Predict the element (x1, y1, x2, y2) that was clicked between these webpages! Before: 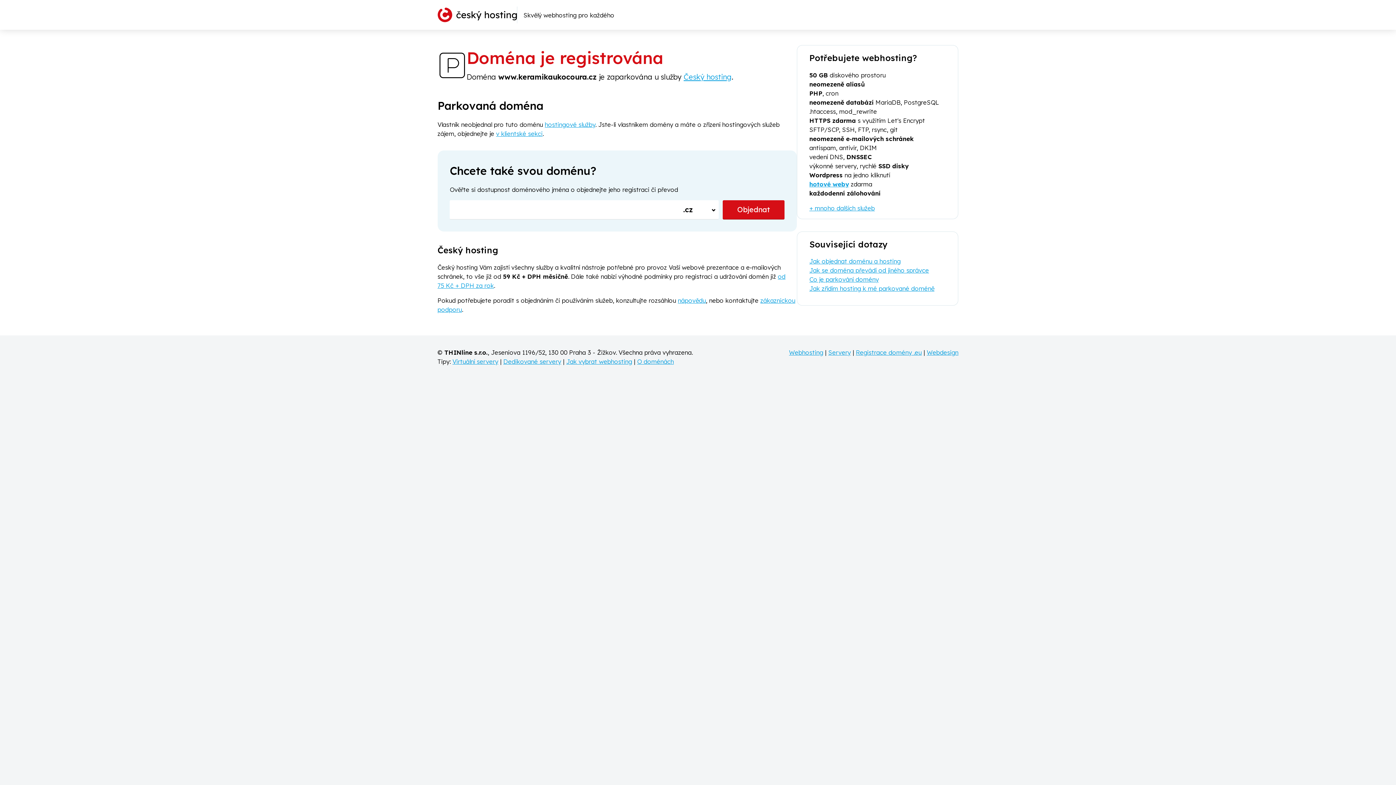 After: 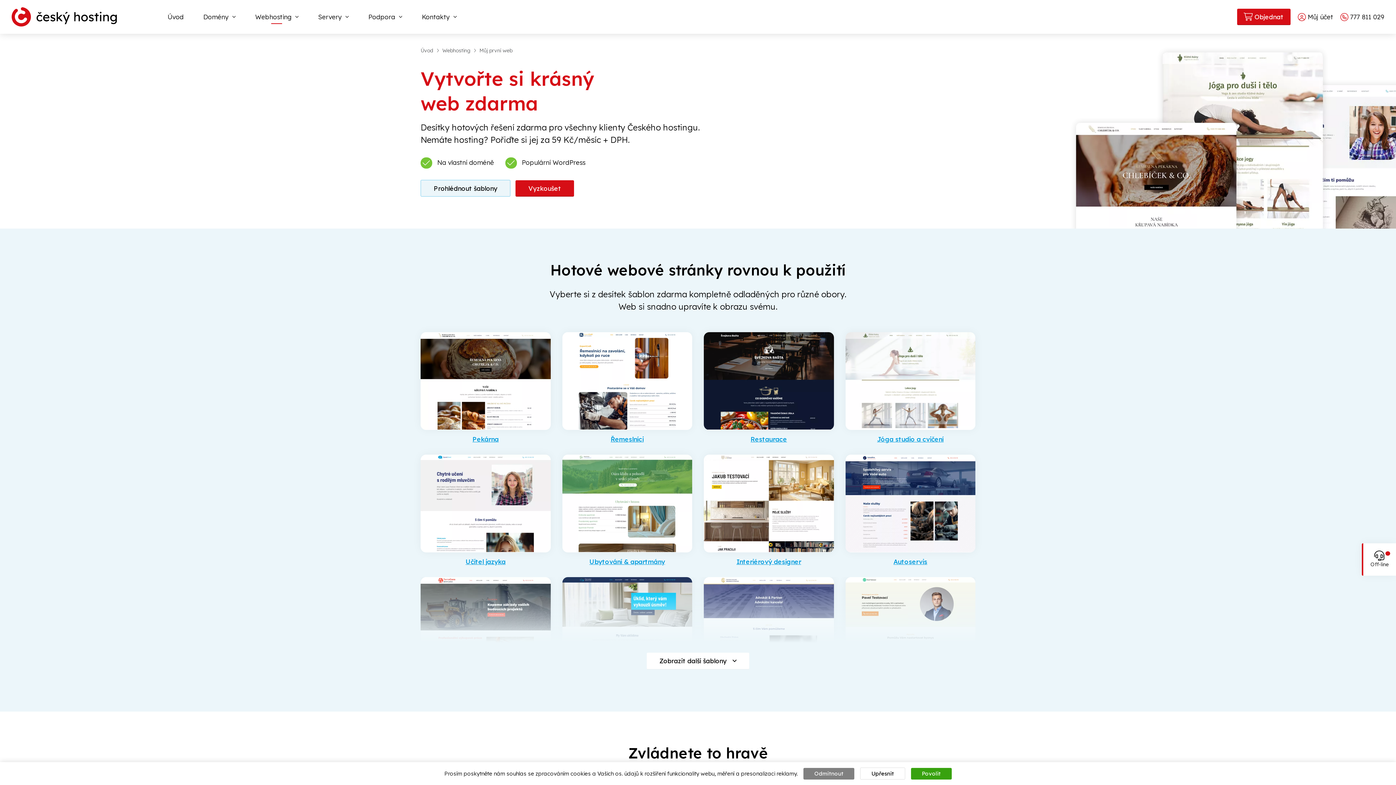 Action: bbox: (809, 180, 849, 187) label: hotové weby